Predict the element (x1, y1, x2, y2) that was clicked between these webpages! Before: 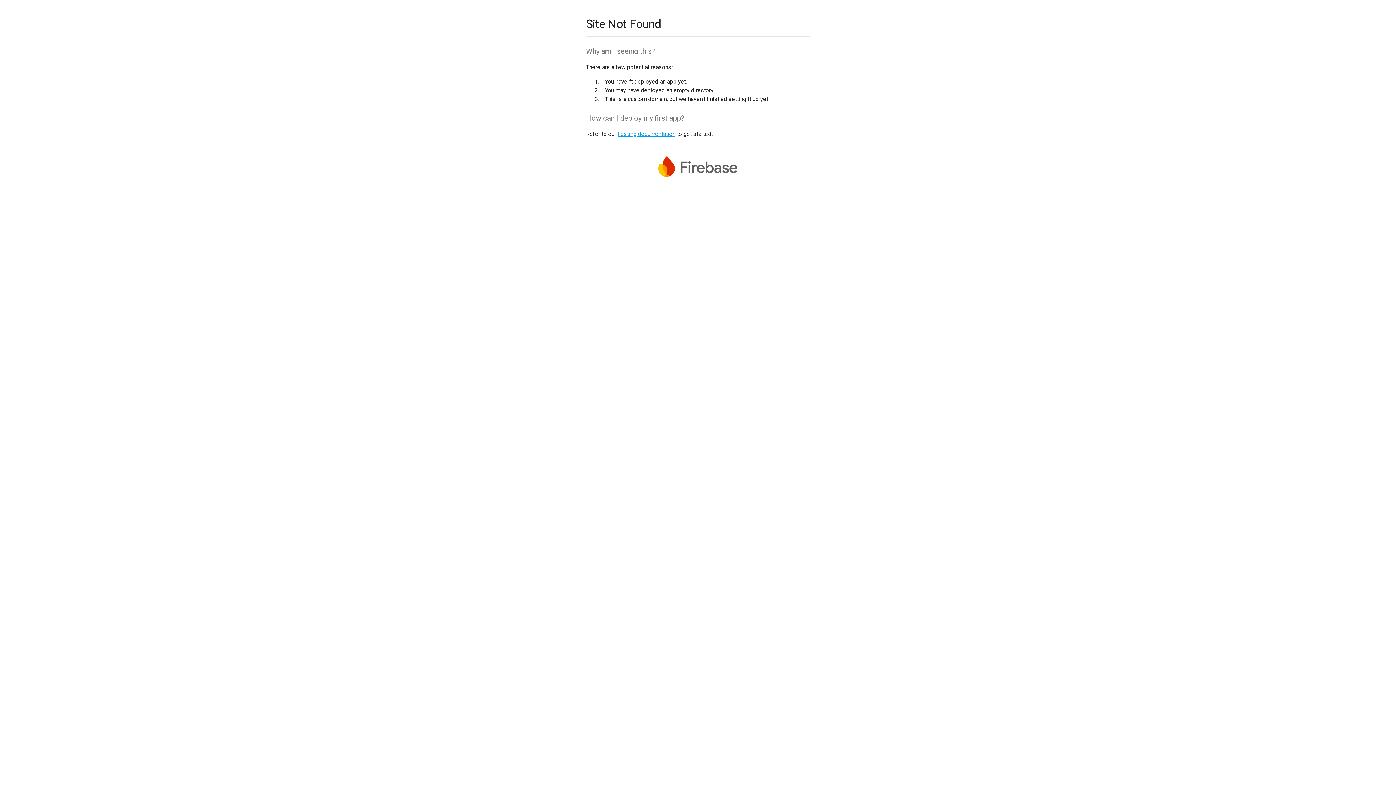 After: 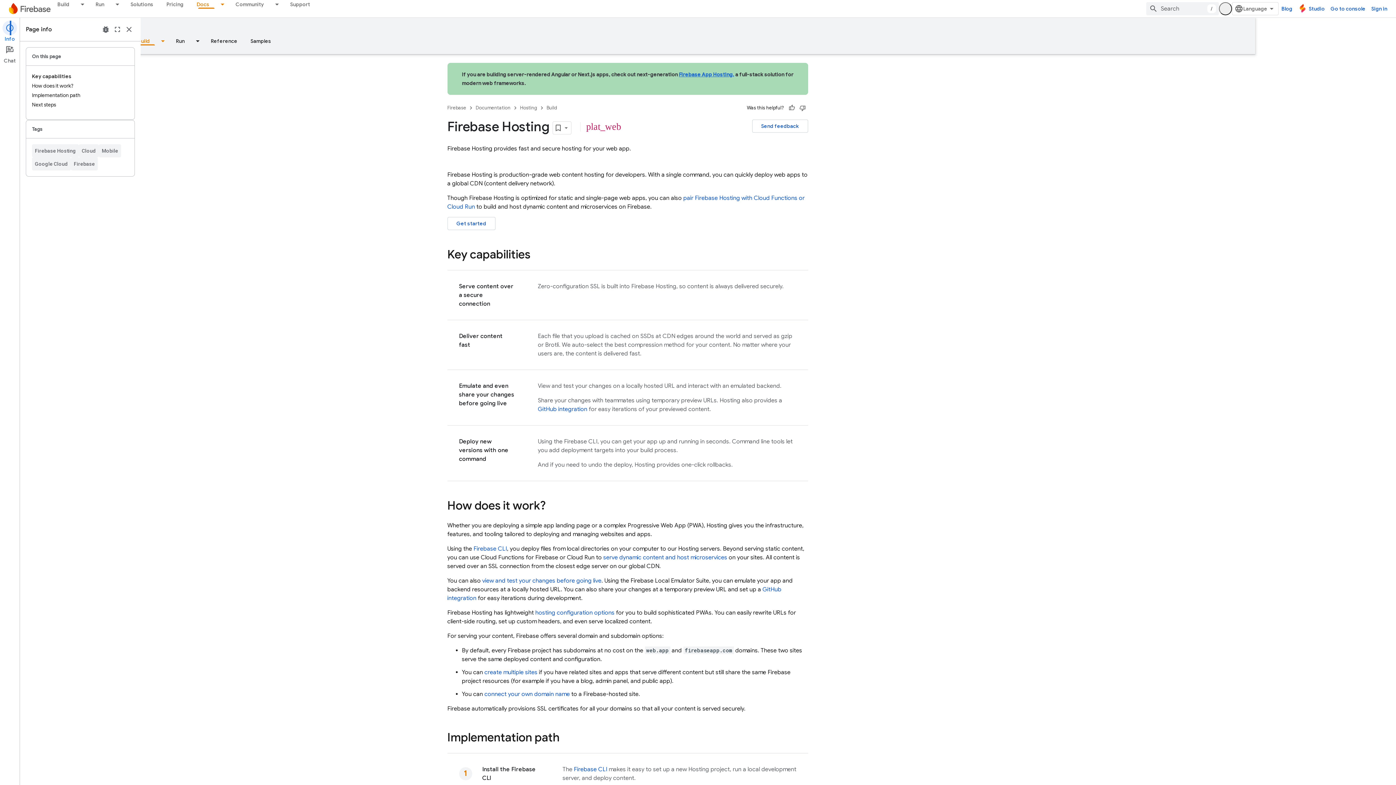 Action: bbox: (617, 130, 675, 137) label: hosting documentation